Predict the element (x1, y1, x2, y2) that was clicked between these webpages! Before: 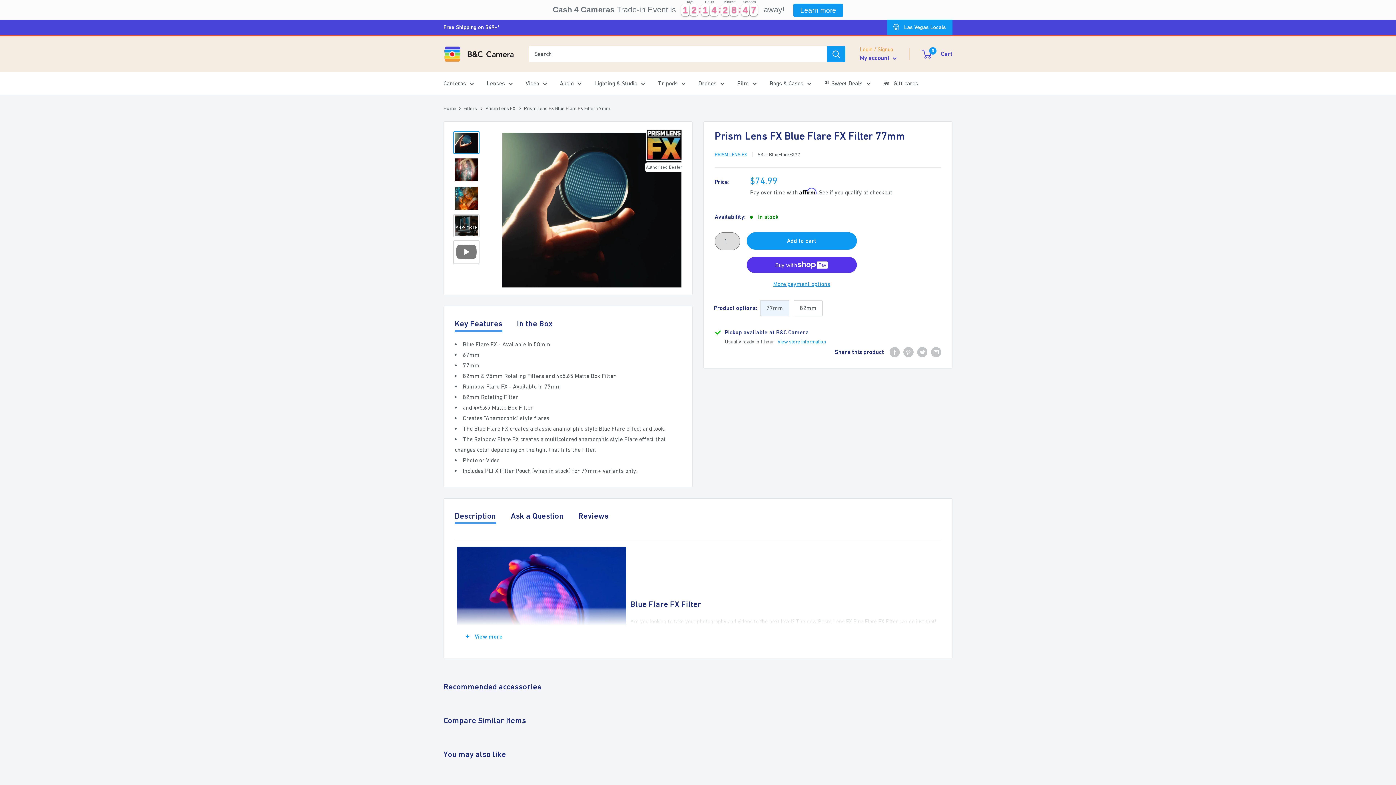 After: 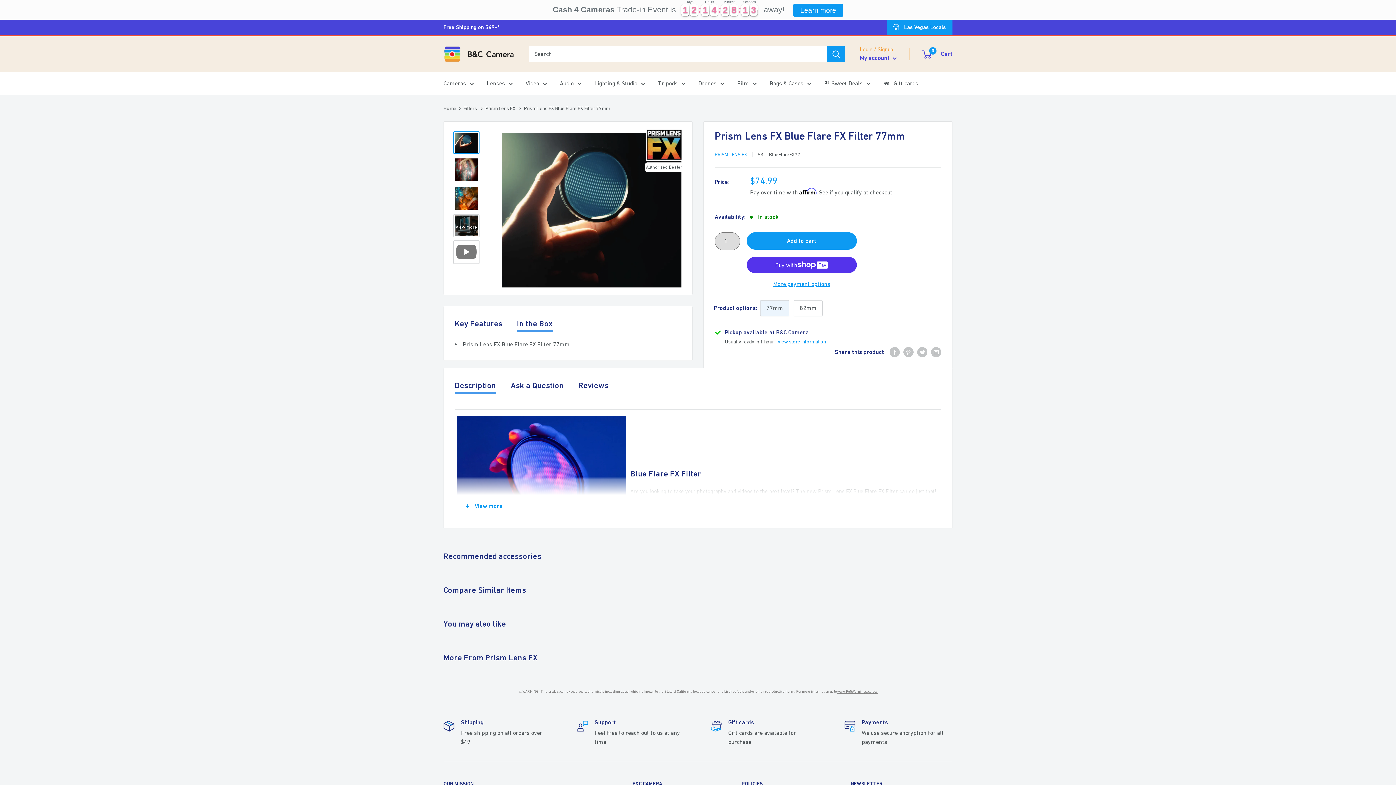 Action: bbox: (517, 317, 552, 331) label: In the Box